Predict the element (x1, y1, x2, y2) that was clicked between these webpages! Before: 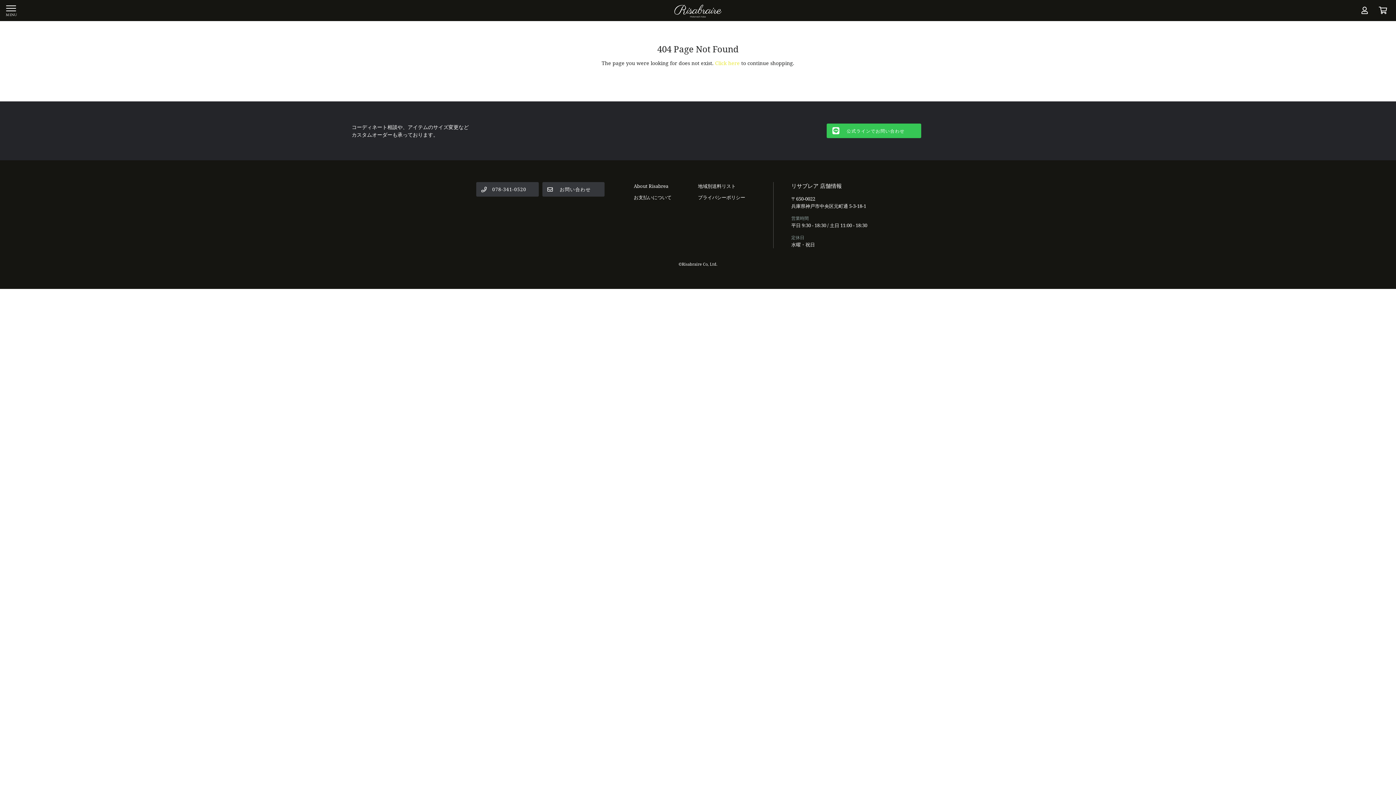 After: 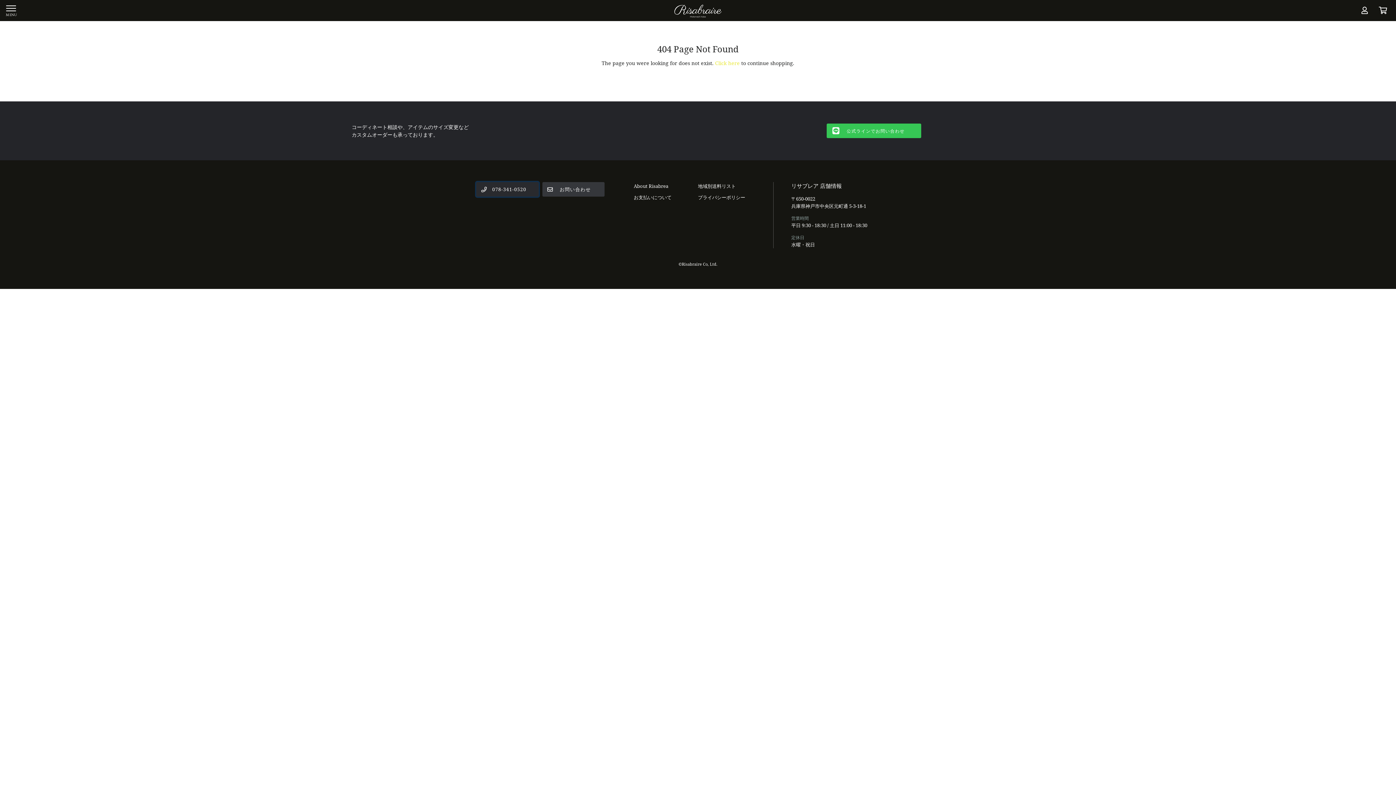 Action: label: 078-341-0520 bbox: (476, 182, 538, 196)